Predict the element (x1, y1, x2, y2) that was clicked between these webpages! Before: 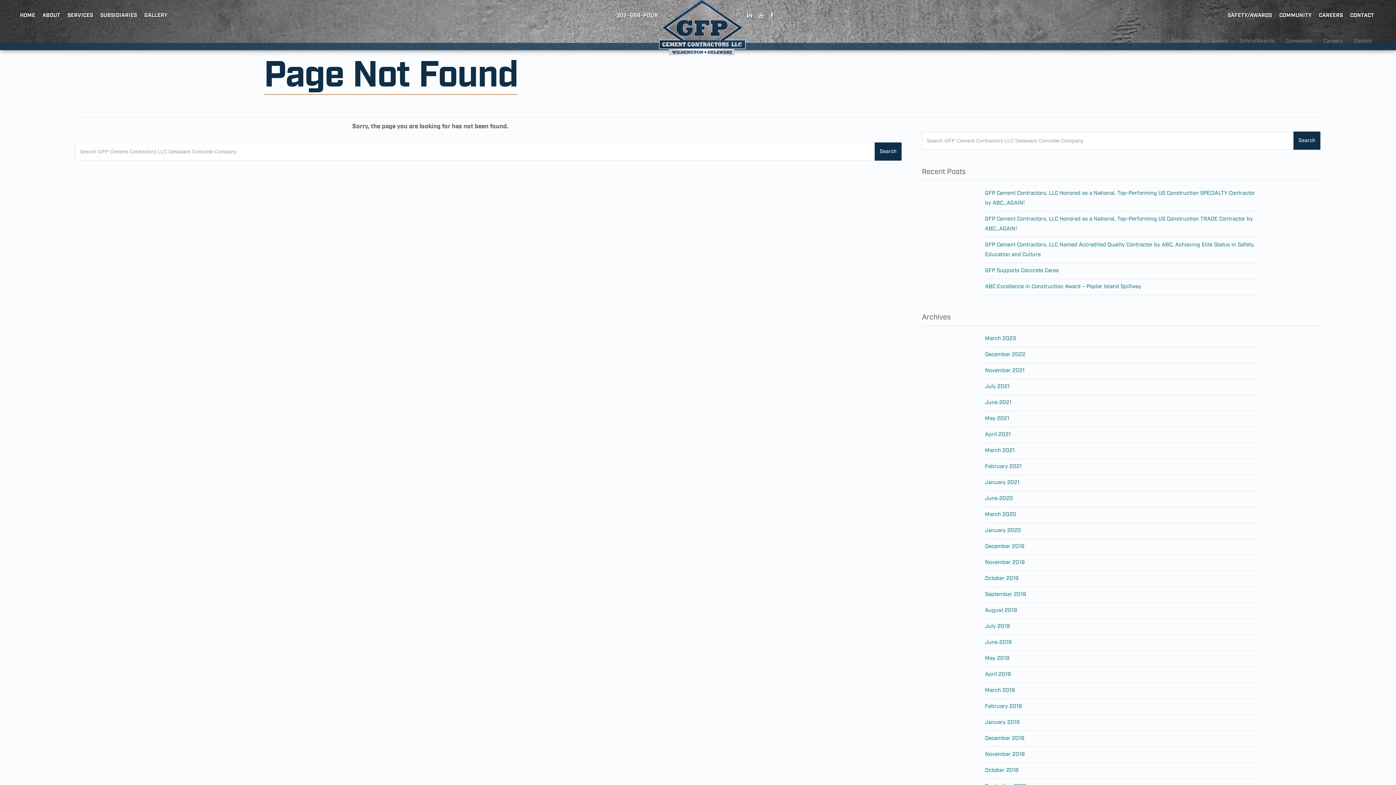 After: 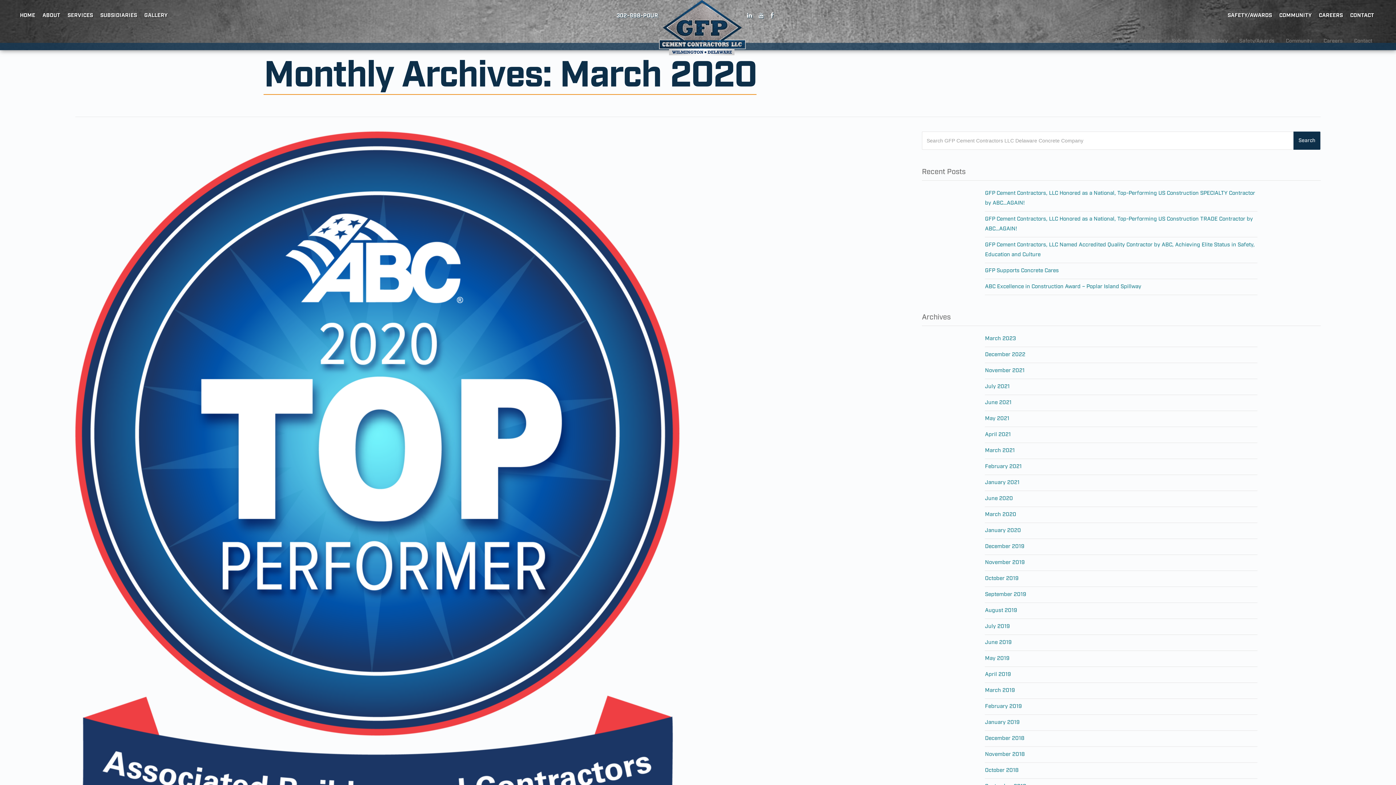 Action: label: March 2020 bbox: (985, 511, 1016, 518)